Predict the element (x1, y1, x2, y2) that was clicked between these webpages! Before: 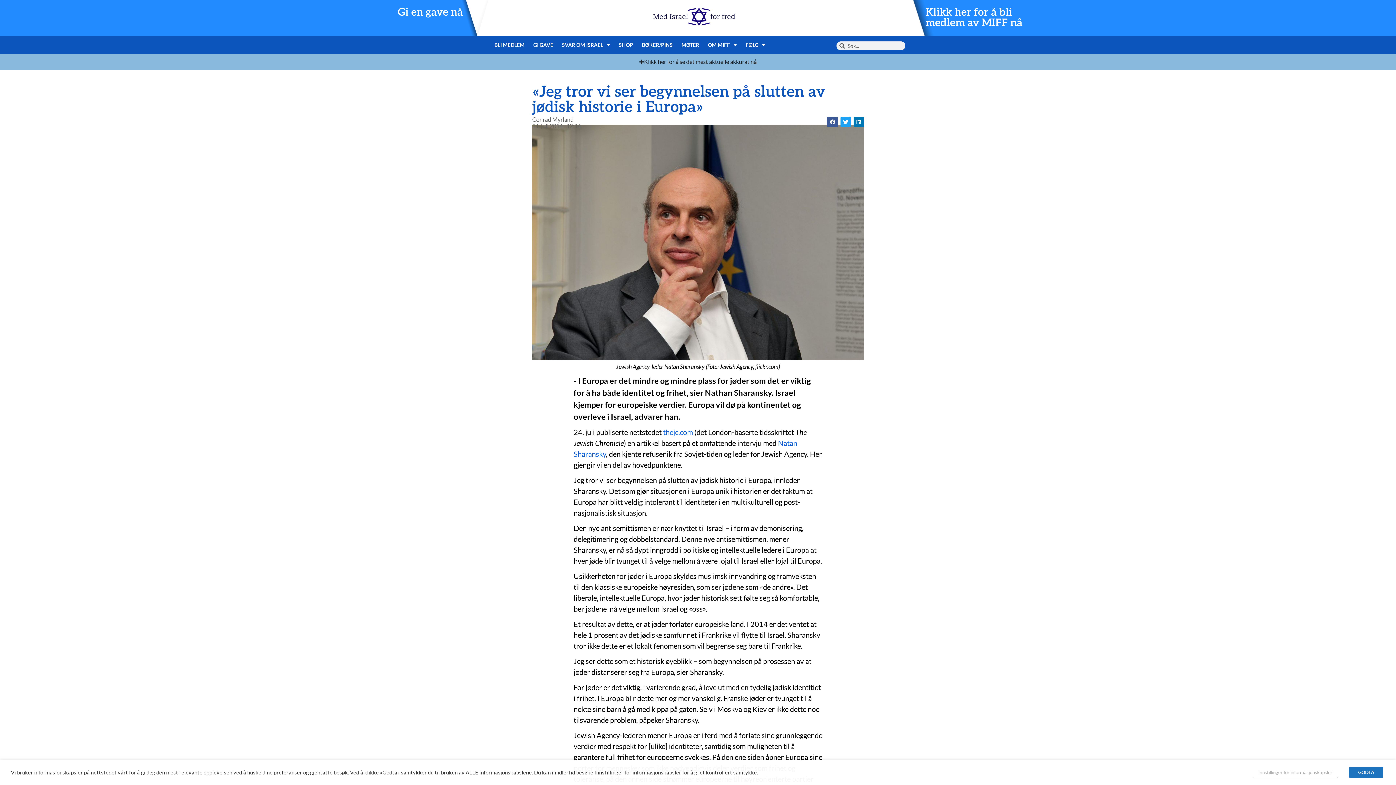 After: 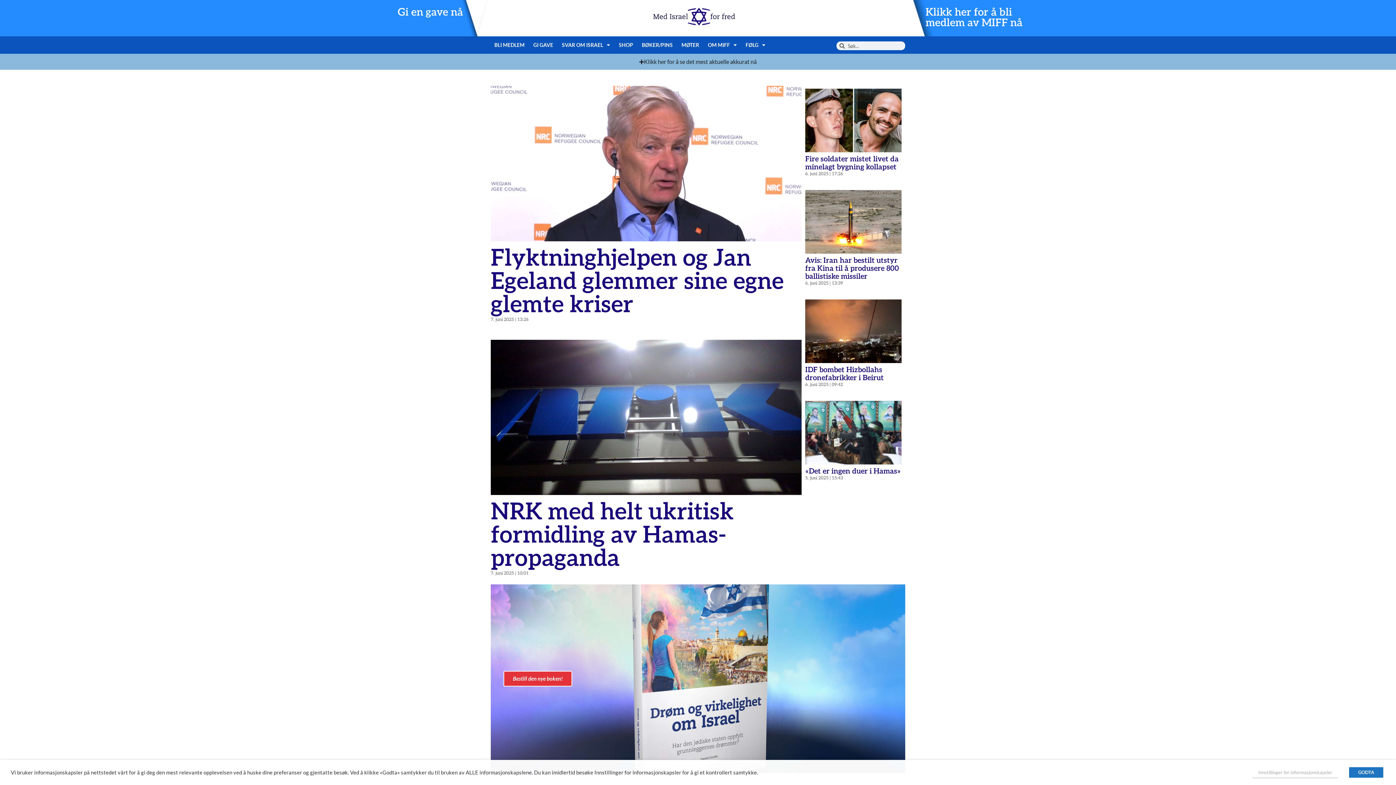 Action: bbox: (653, 7, 735, 25)